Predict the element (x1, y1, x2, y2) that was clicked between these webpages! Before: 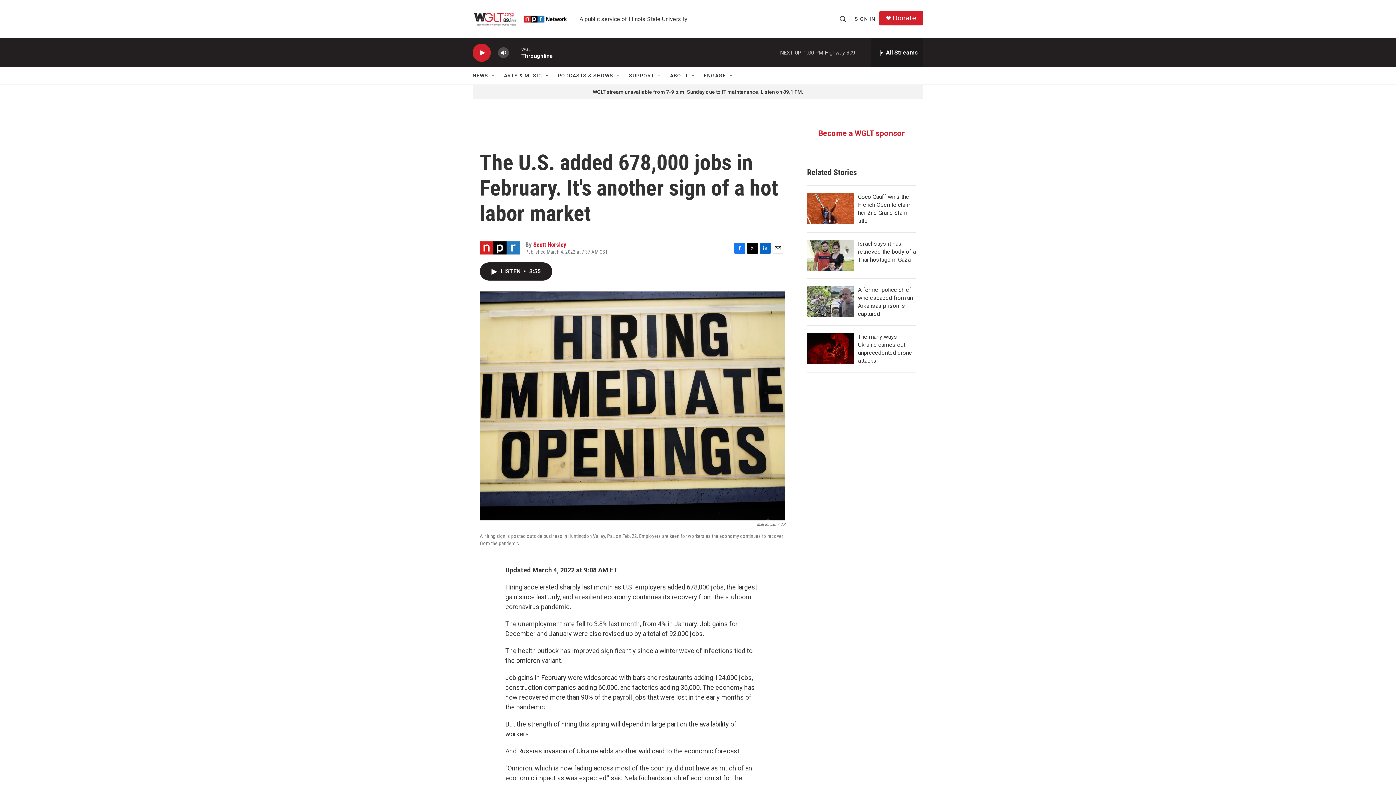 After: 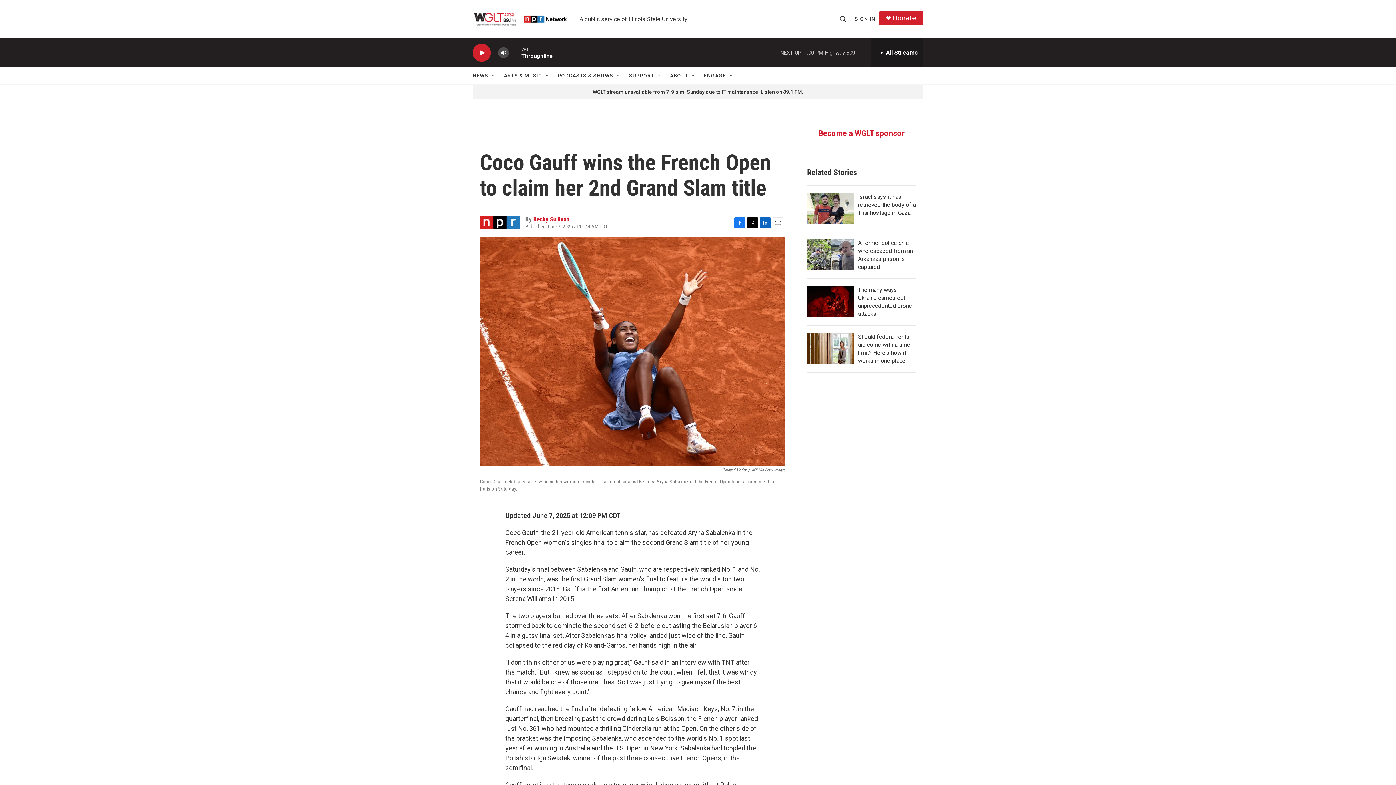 Action: label: Coco Gauff wins the French Open to claim her 2nd Grand Slam title bbox: (807, 193, 854, 224)